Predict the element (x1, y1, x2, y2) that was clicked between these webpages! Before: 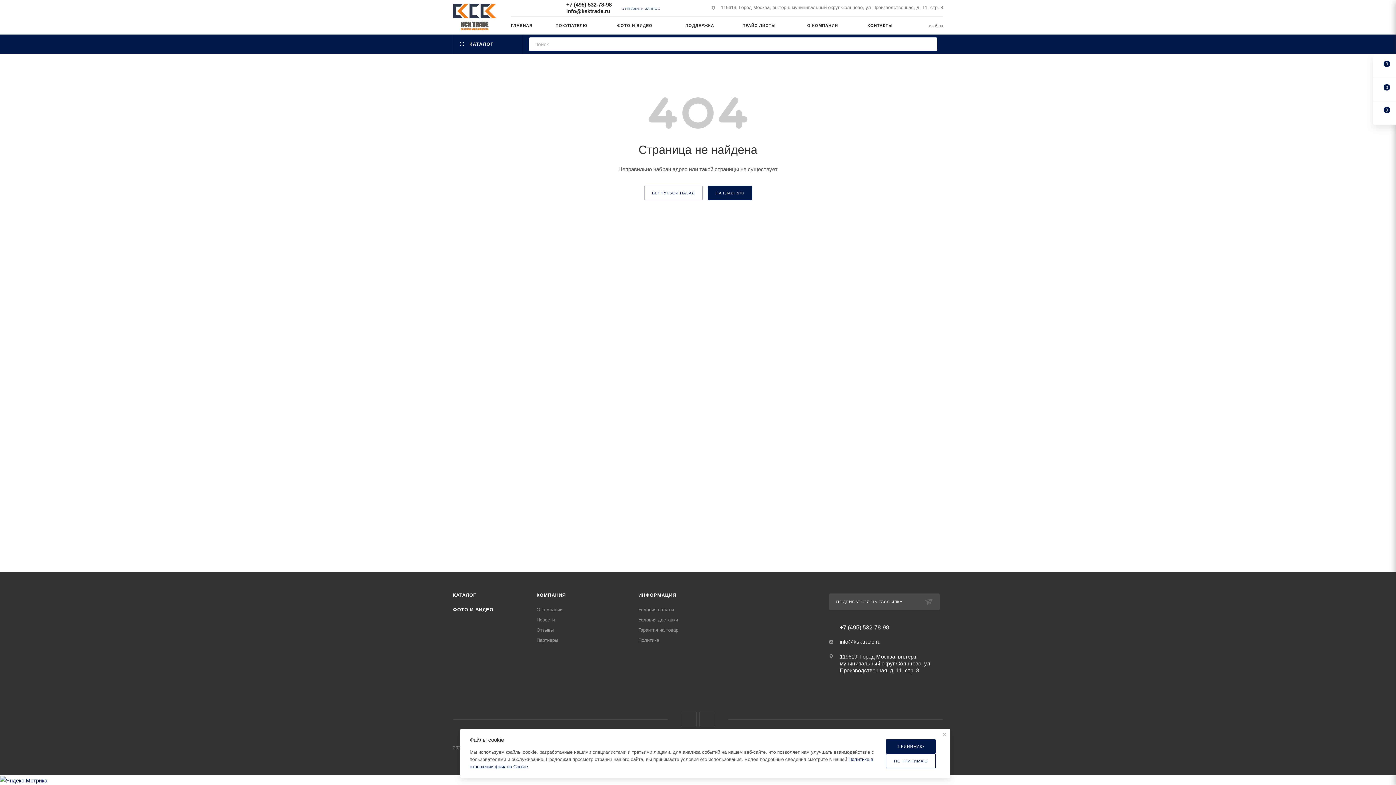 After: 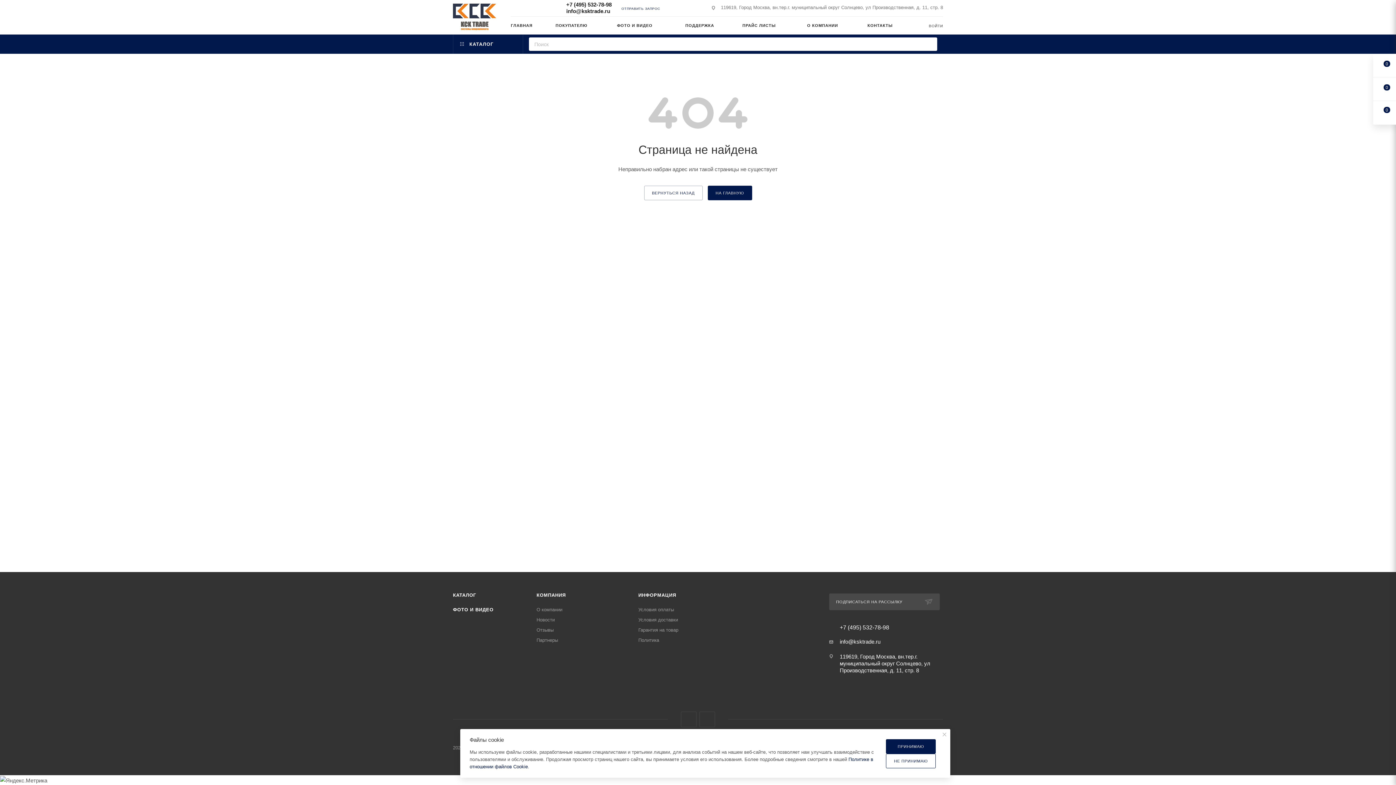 Action: bbox: (0, 777, 47, 783)